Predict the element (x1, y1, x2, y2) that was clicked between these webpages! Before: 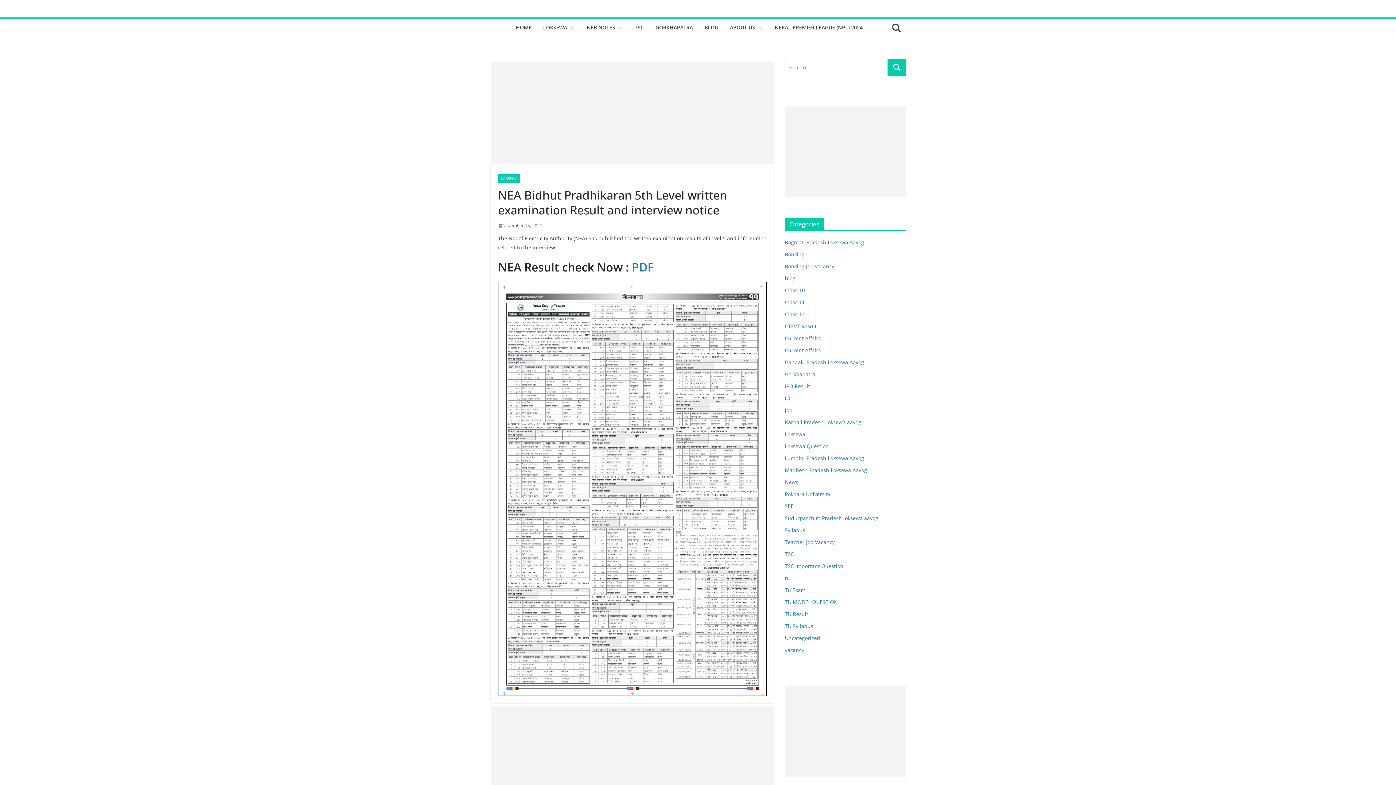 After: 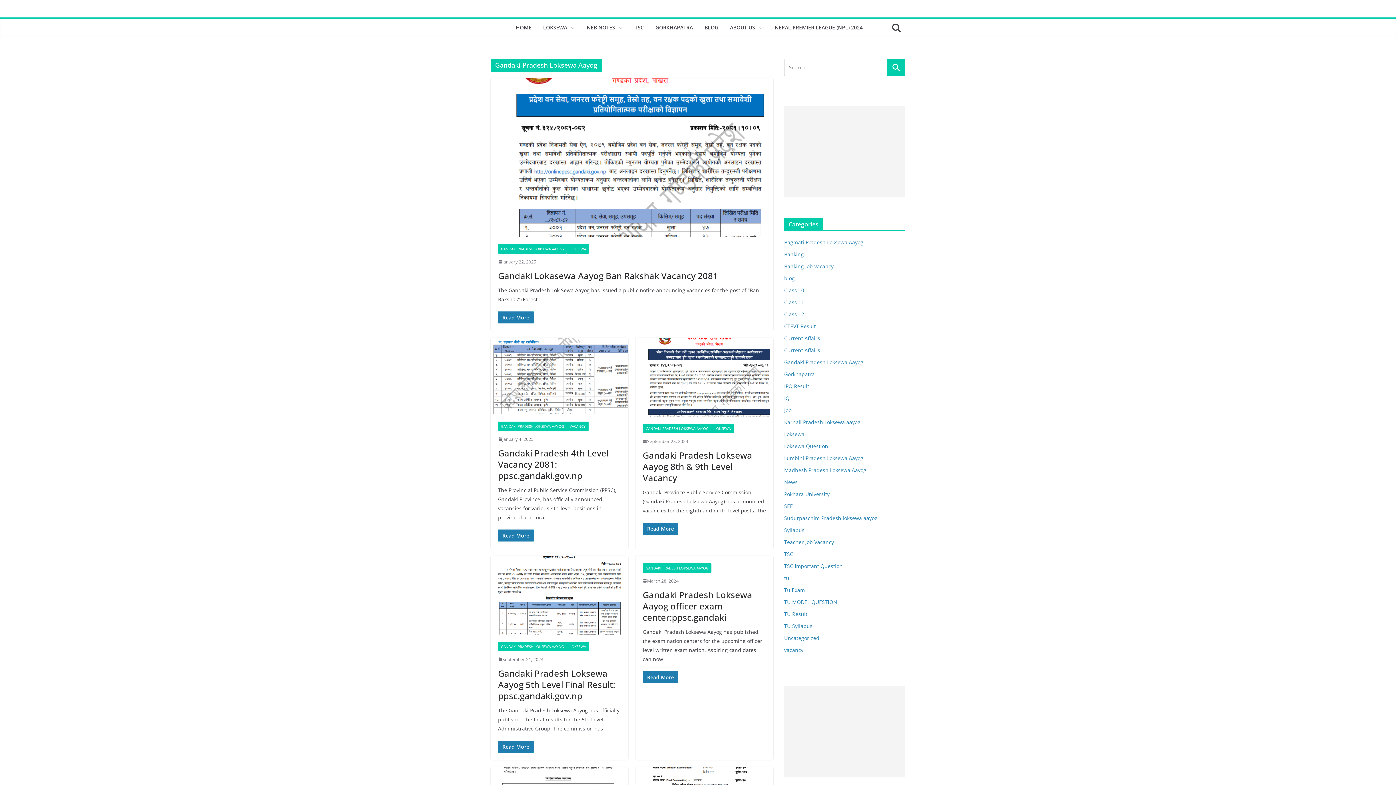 Action: label: Gandaki Pradesh Loksewa Aayog bbox: (785, 358, 864, 365)